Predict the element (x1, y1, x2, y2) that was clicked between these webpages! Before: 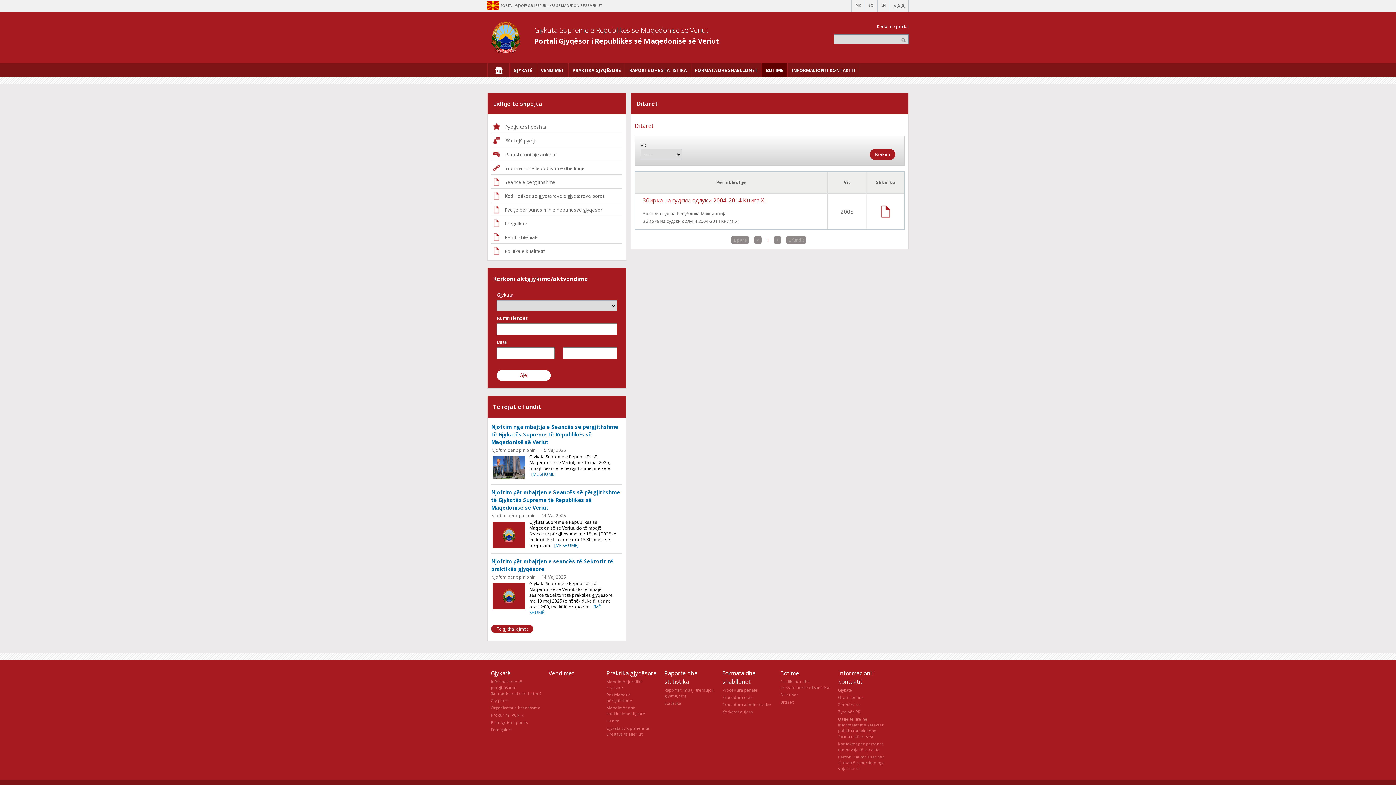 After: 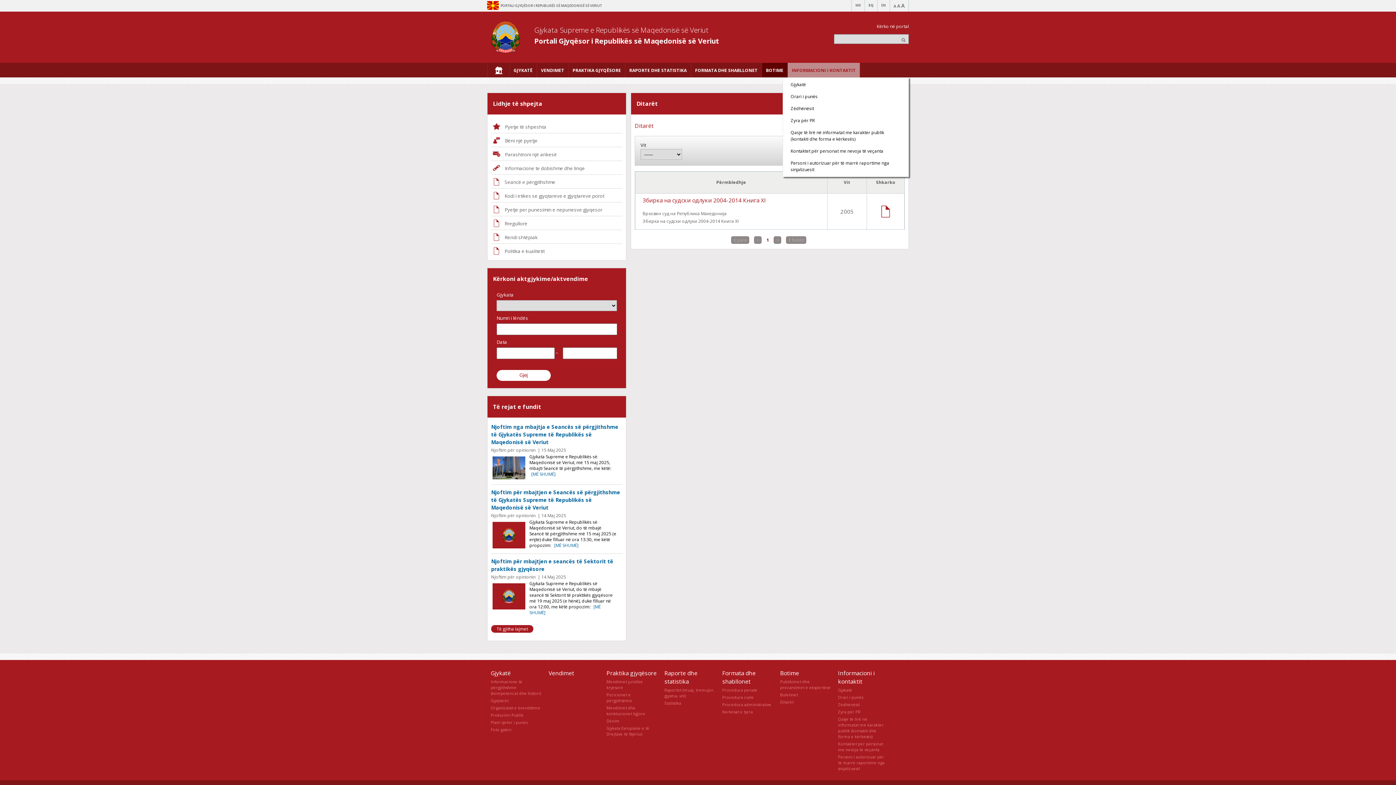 Action: label: INFORMACIONI I KONTAKTIT bbox: (788, 62, 860, 77)